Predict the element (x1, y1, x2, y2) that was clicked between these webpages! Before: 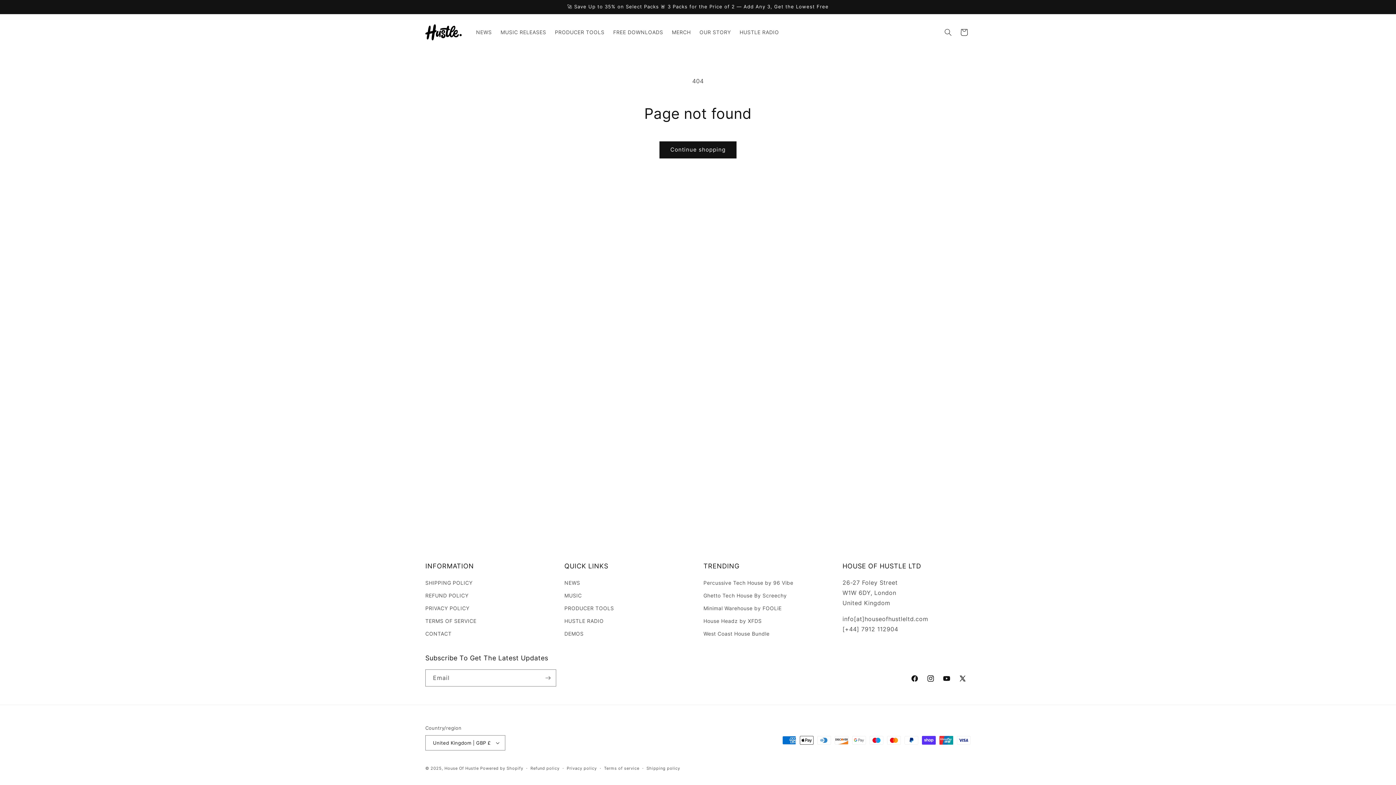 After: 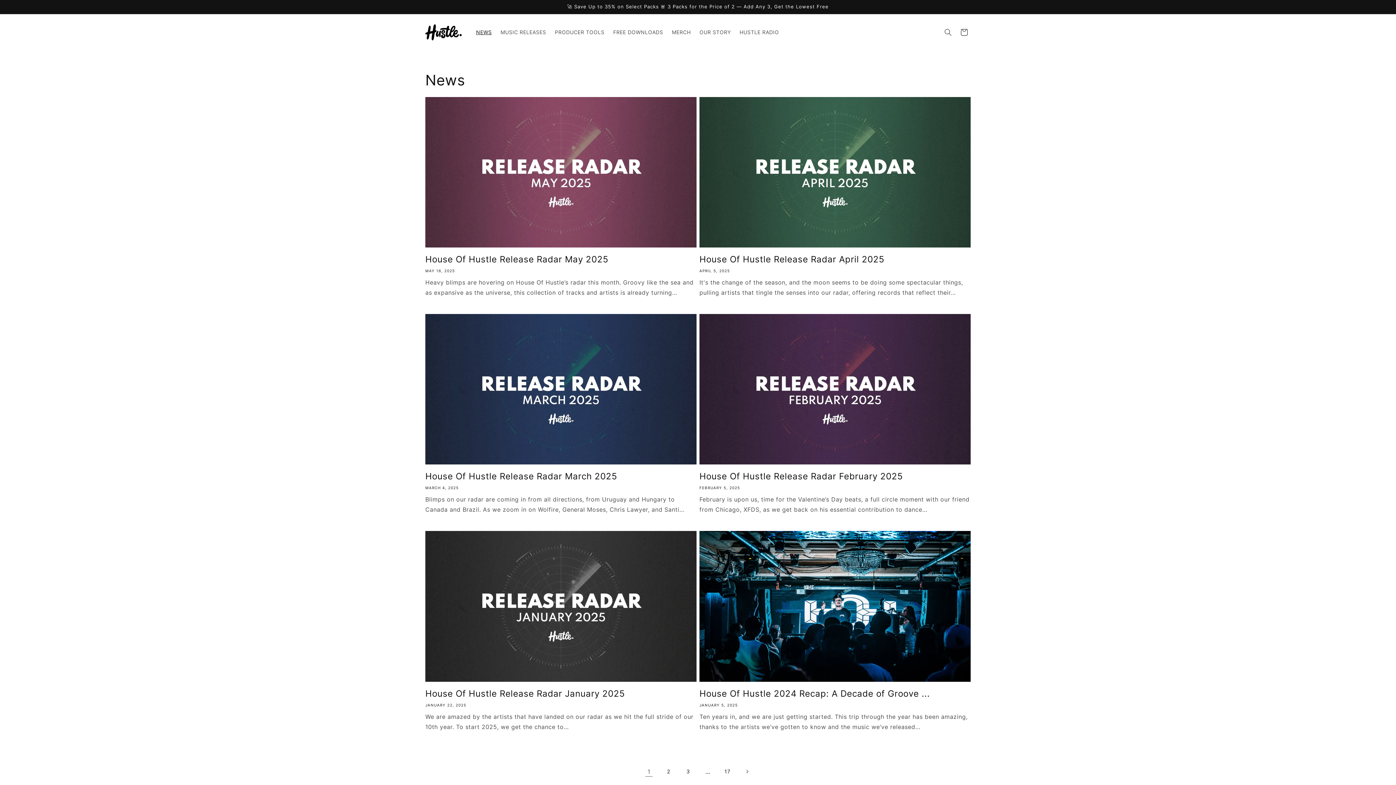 Action: label: NEWS bbox: (564, 578, 580, 589)